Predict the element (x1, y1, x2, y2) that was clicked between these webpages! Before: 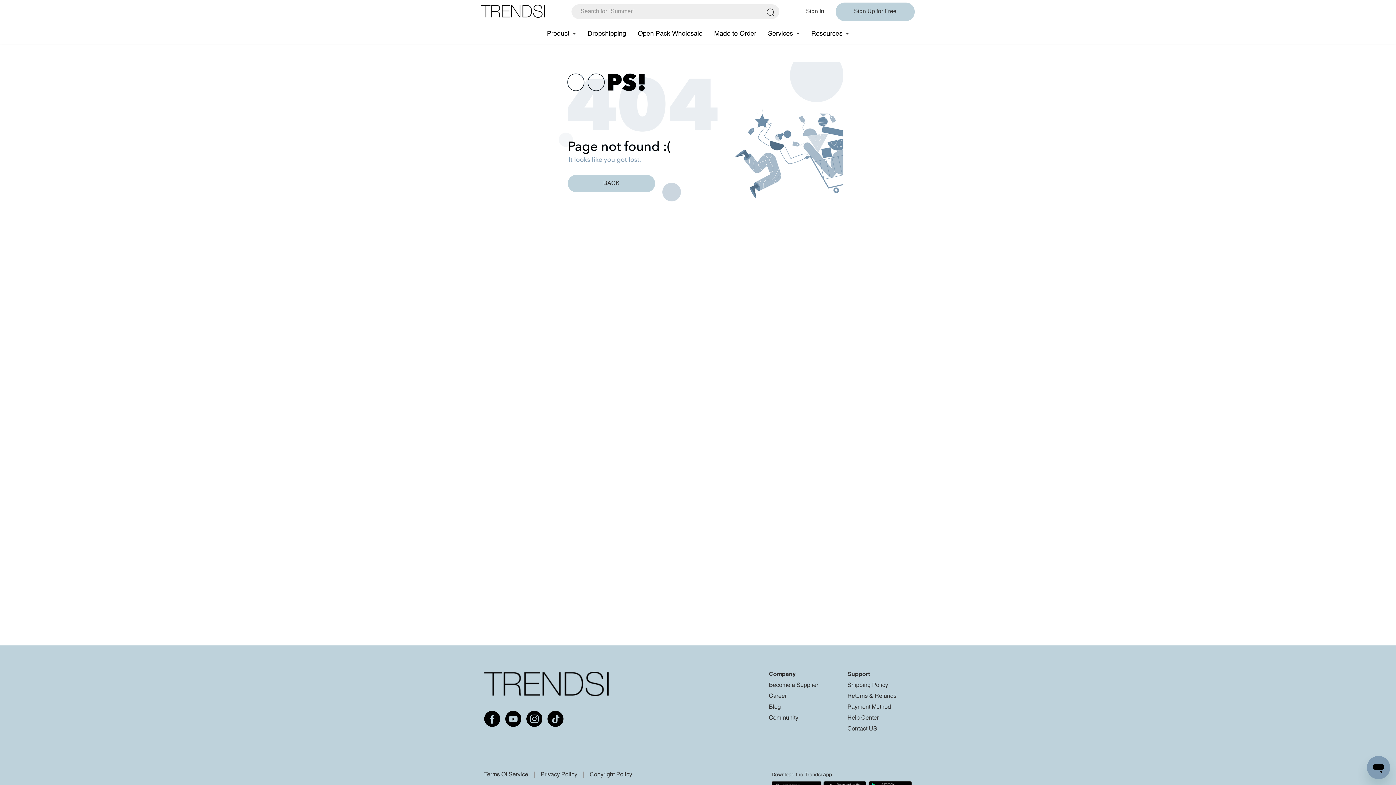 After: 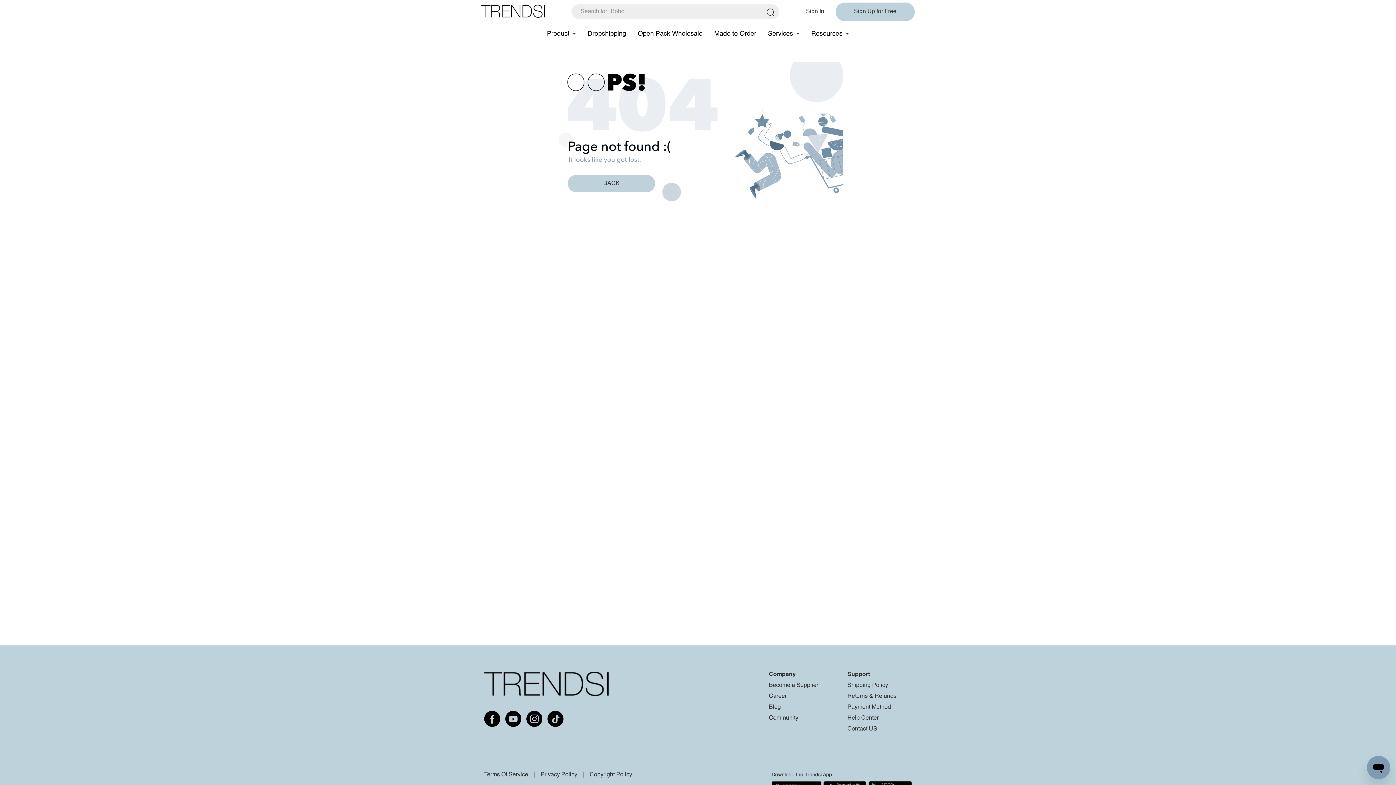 Action: bbox: (638, 30, 702, 36) label: Open Pack Wholesale